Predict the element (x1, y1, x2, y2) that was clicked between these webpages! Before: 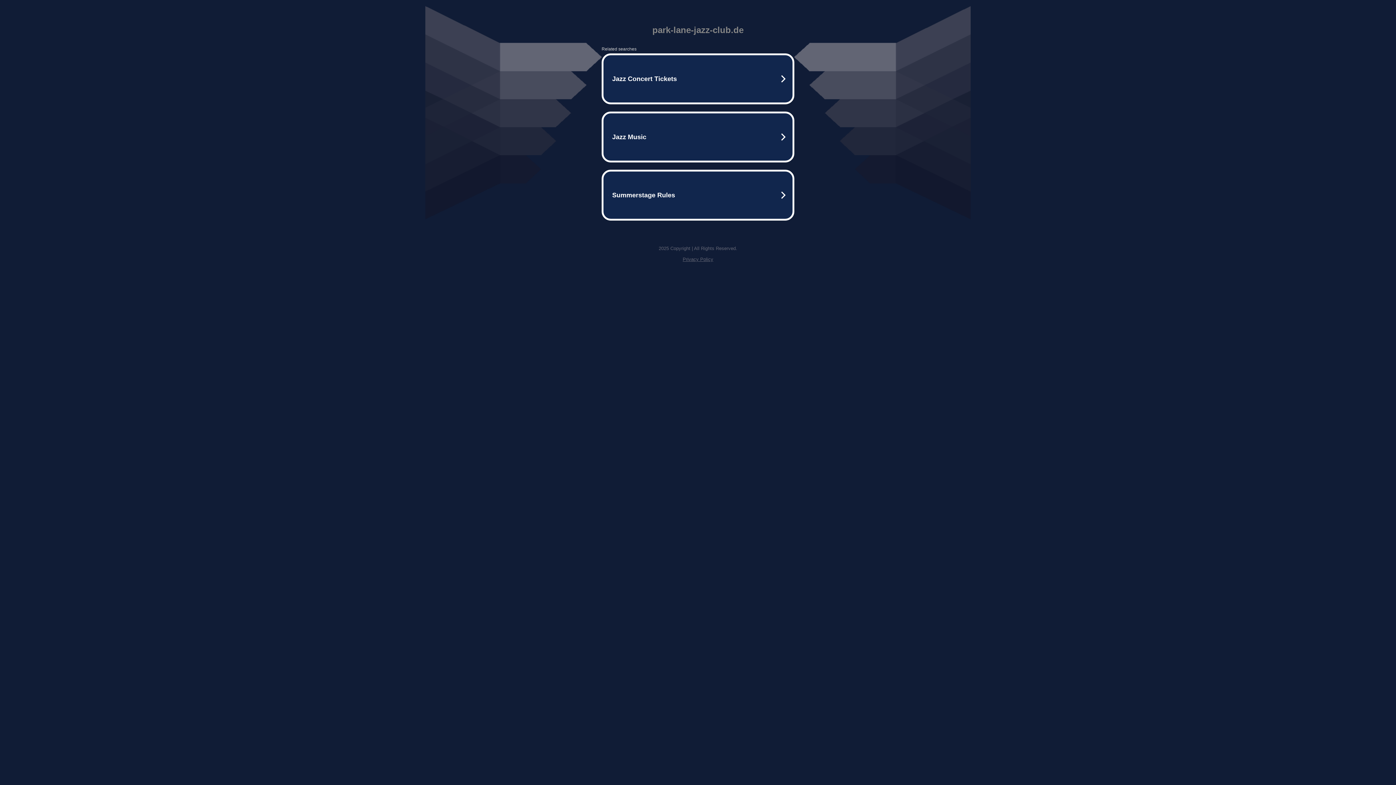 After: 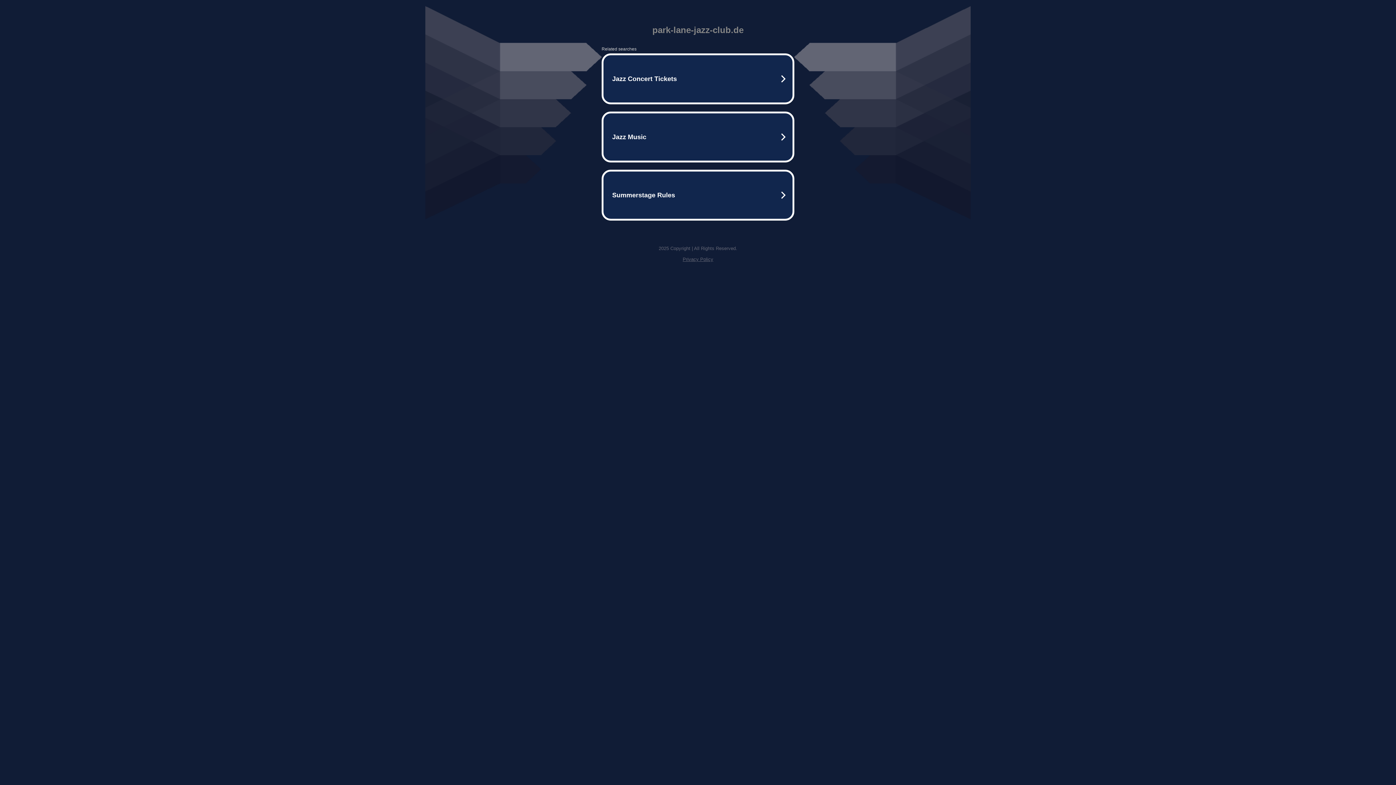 Action: bbox: (682, 256, 713, 262) label: Privacy Policy